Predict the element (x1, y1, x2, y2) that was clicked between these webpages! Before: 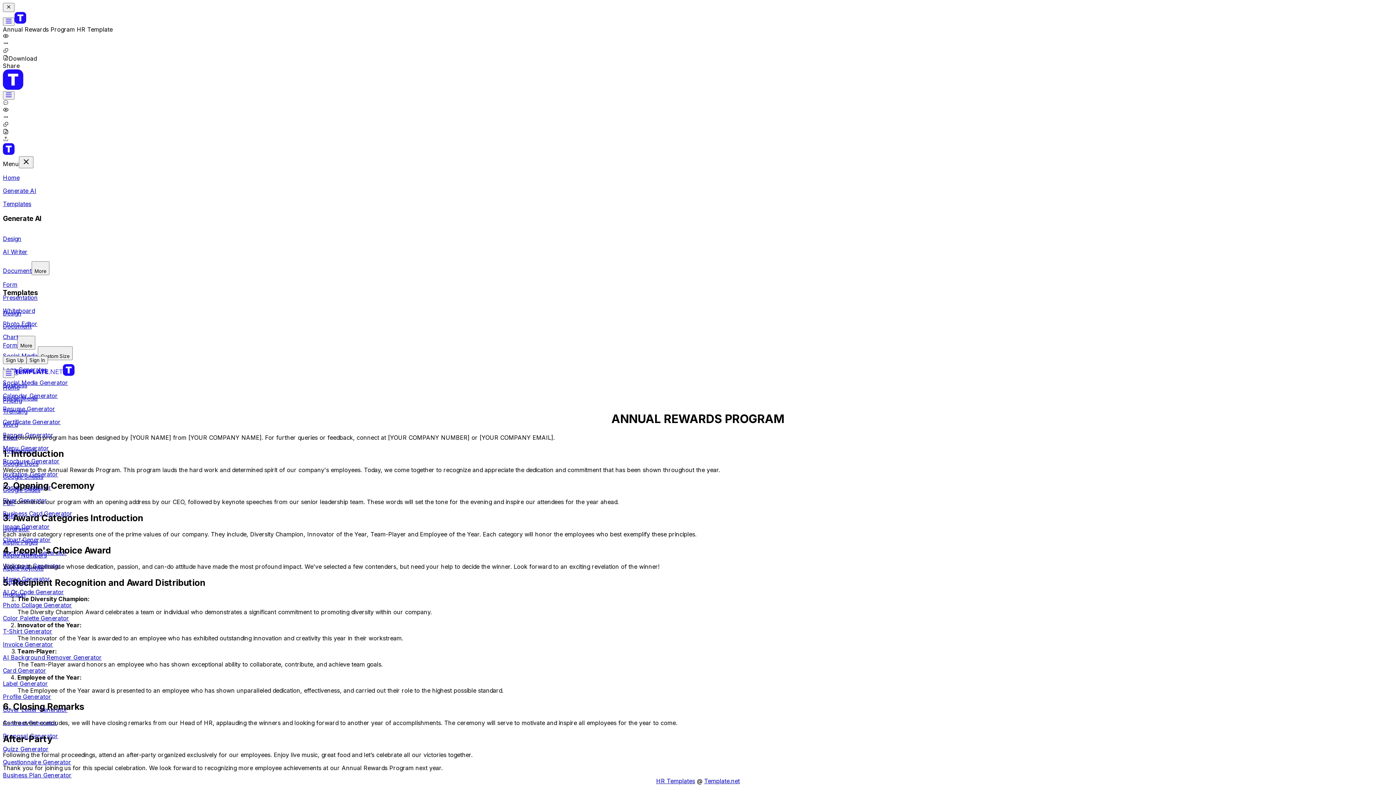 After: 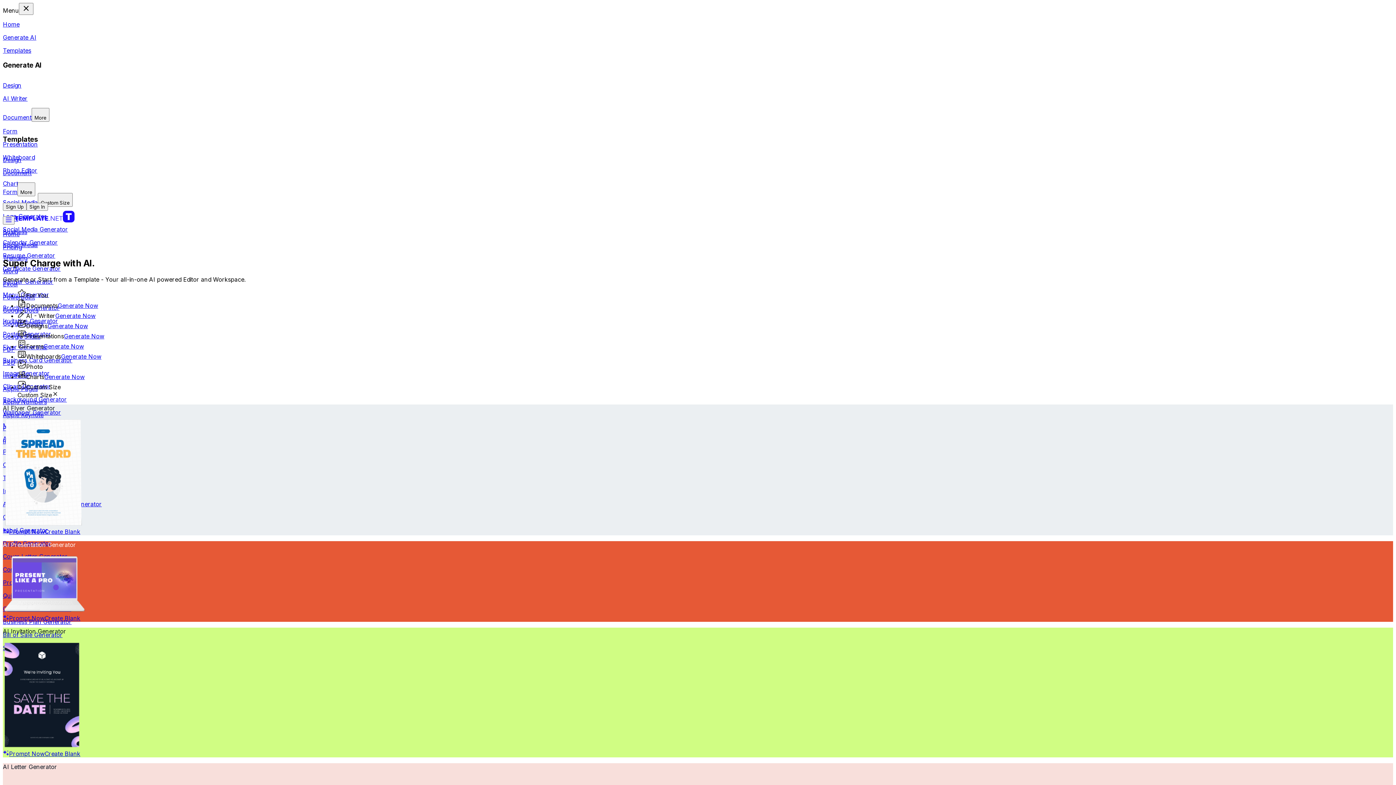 Action: bbox: (14, 17, 26, 25)